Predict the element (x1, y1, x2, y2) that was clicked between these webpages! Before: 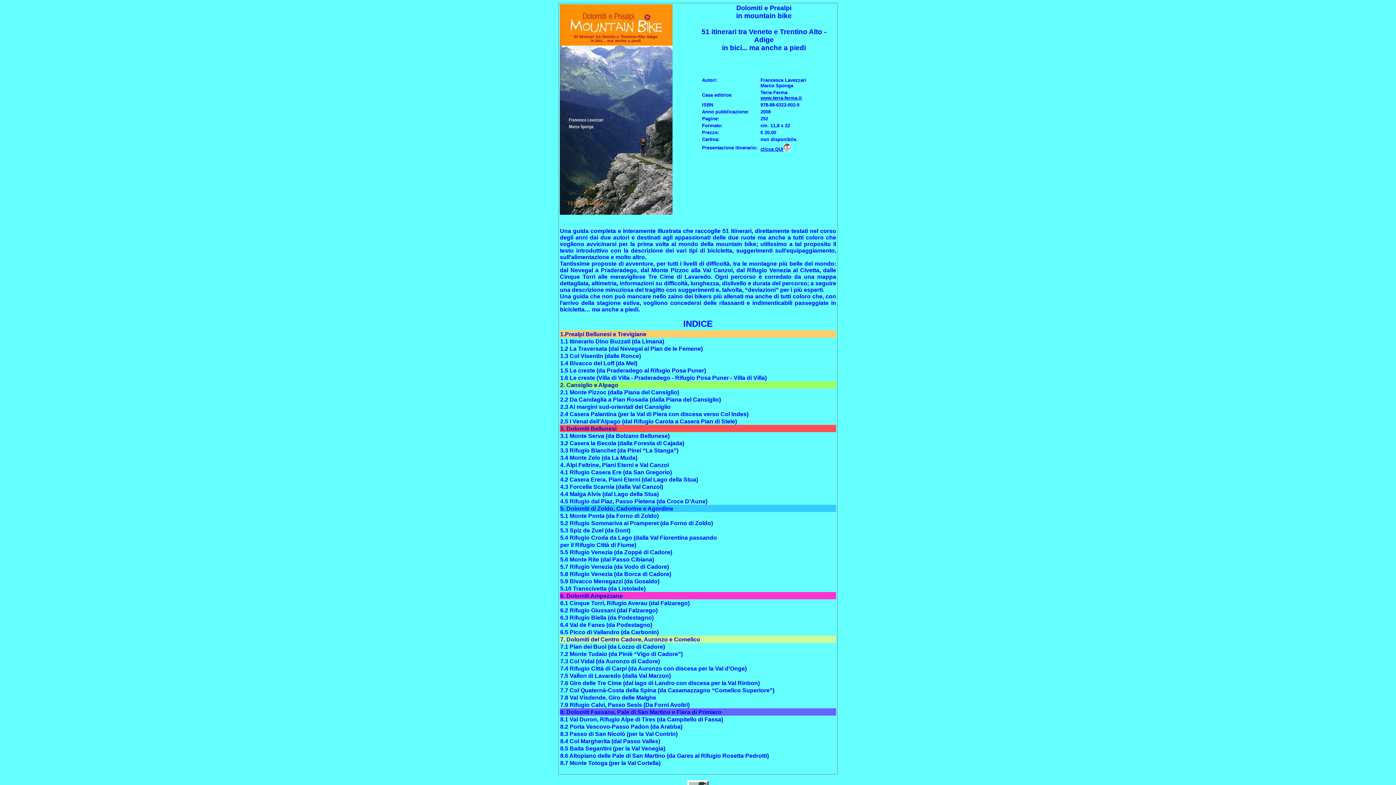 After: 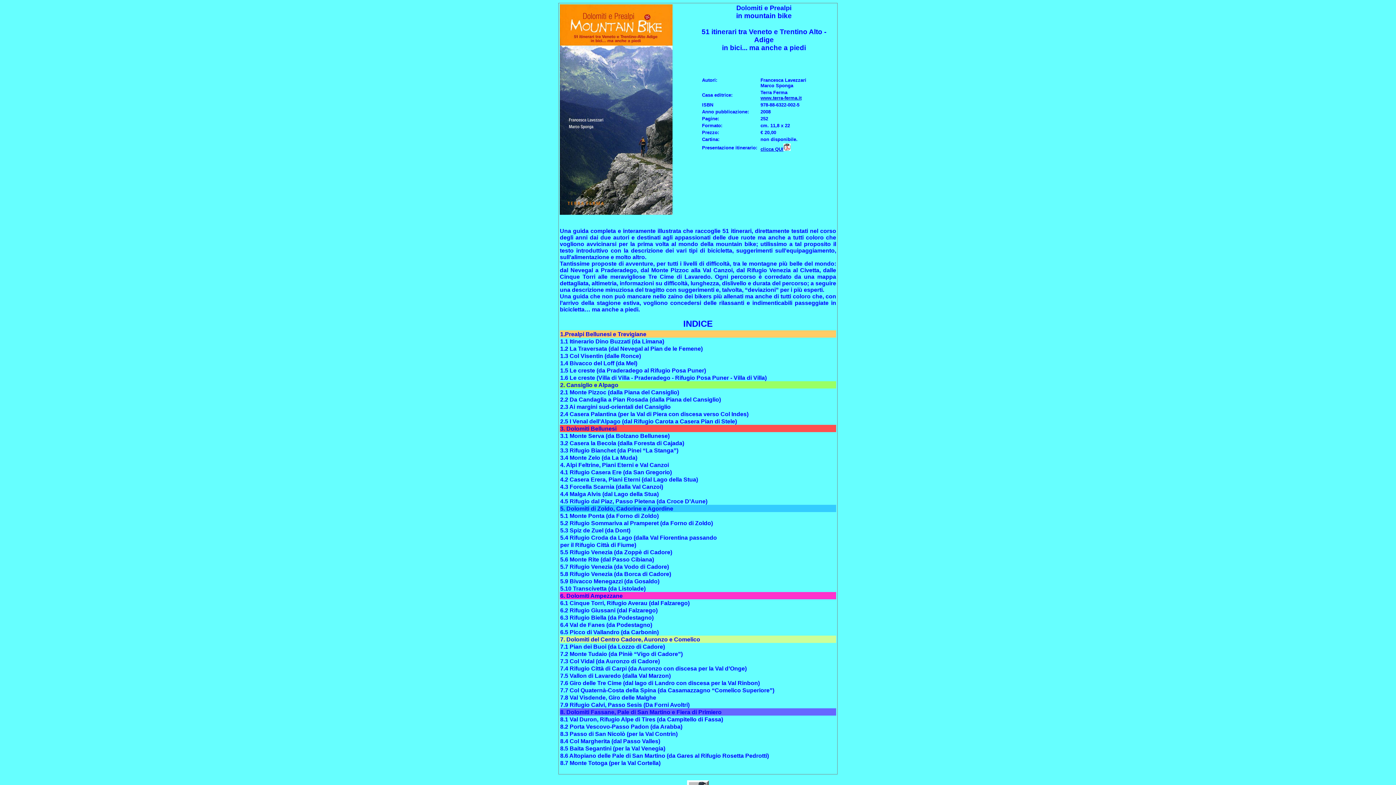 Action: label: www.terra-ferma.it bbox: (760, 95, 801, 100)